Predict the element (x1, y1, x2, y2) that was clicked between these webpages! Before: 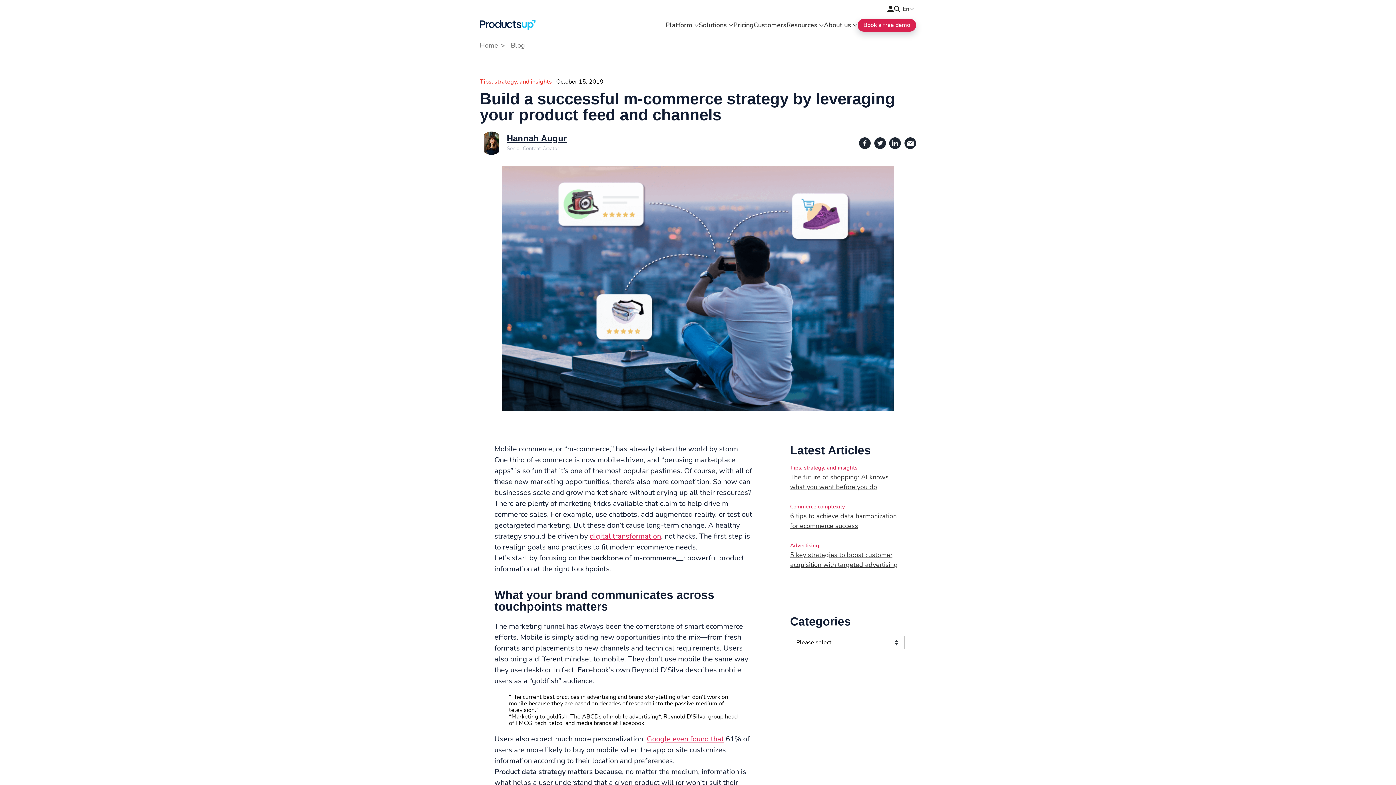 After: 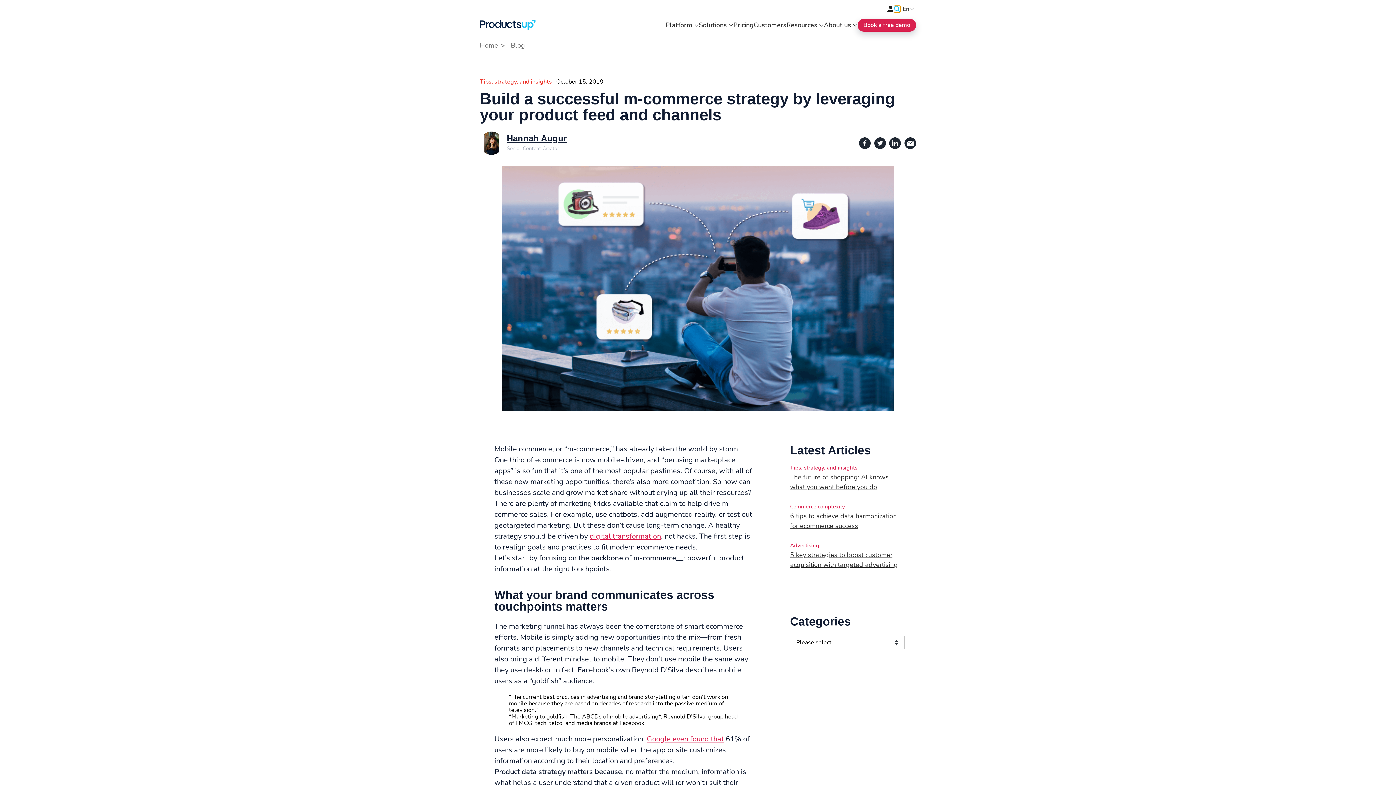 Action: bbox: (894, 5, 900, 12)